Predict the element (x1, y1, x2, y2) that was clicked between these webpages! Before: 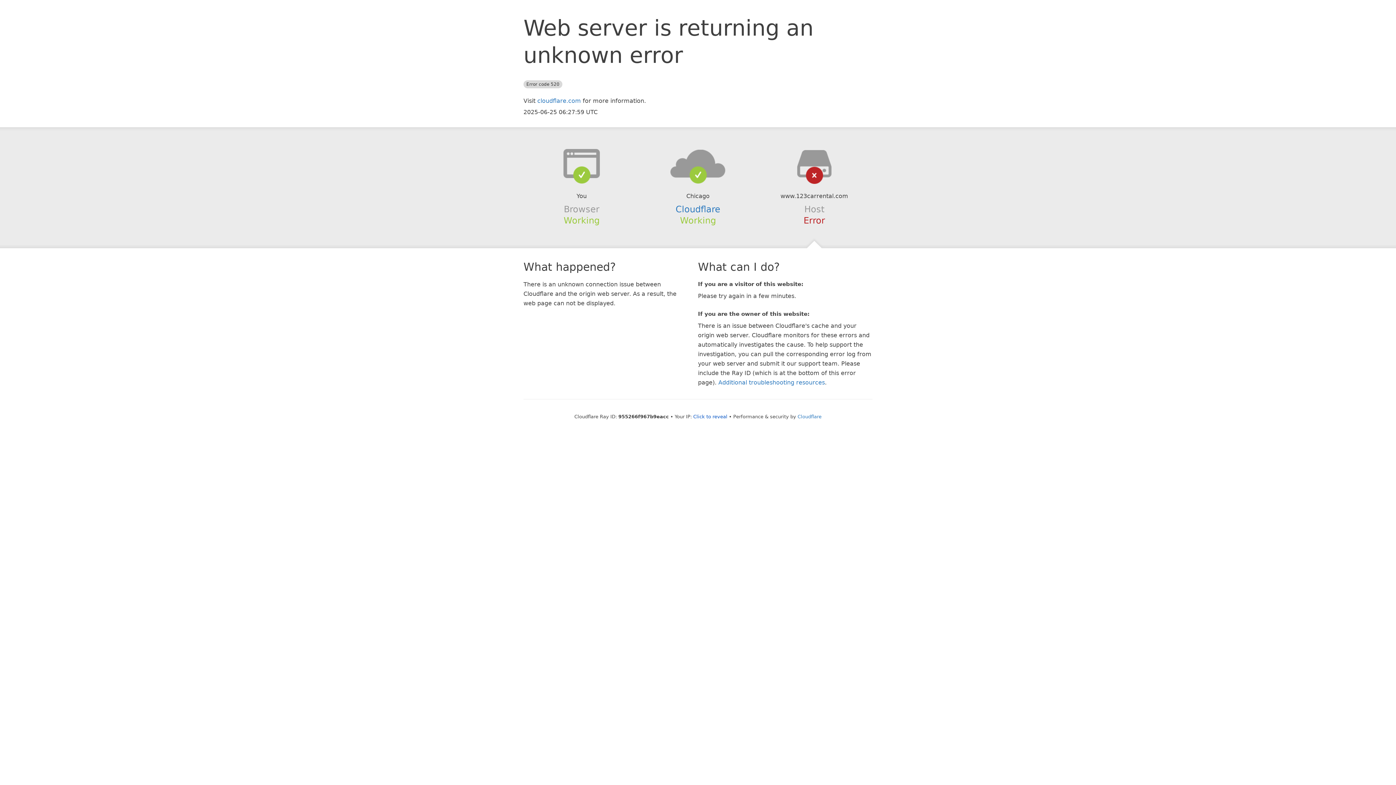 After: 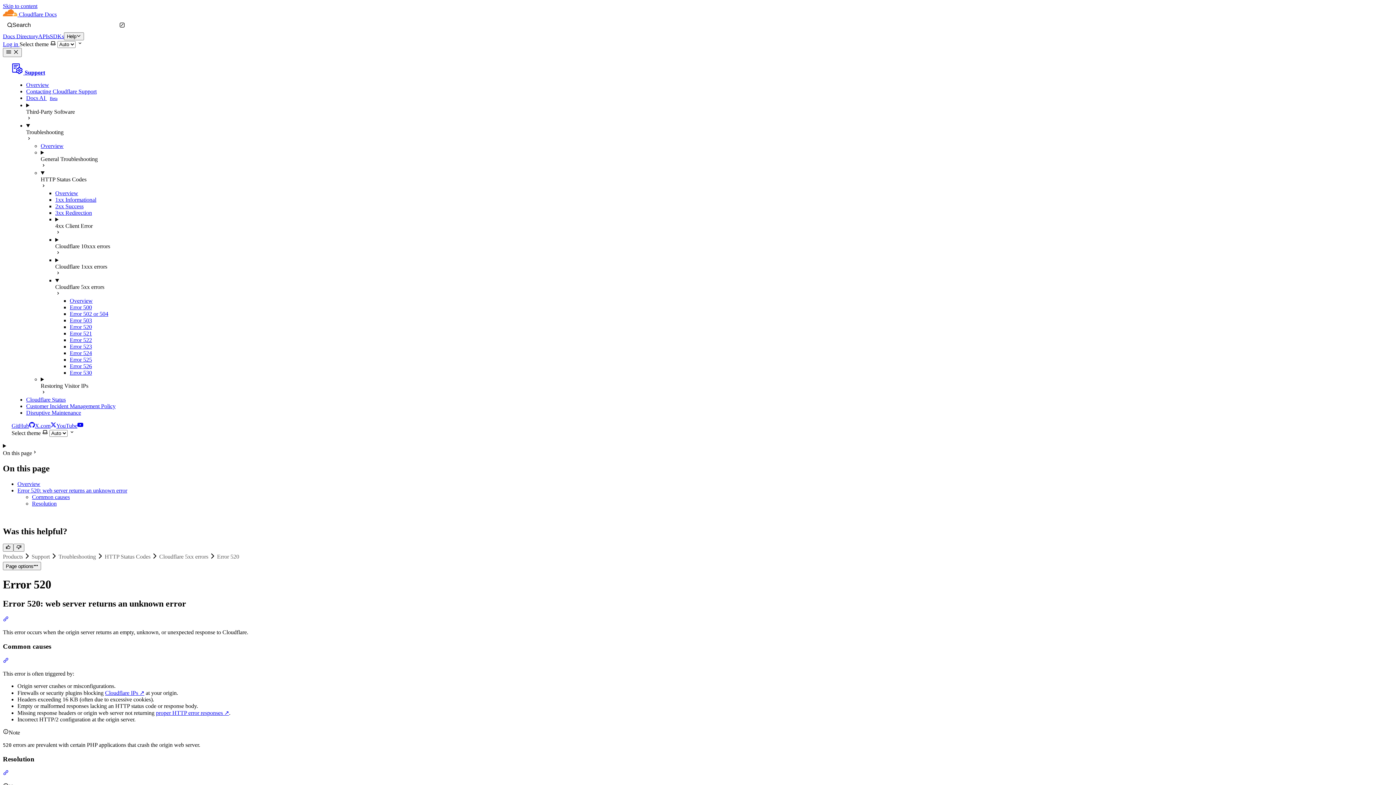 Action: label: Additional troubleshooting resources bbox: (718, 379, 825, 386)